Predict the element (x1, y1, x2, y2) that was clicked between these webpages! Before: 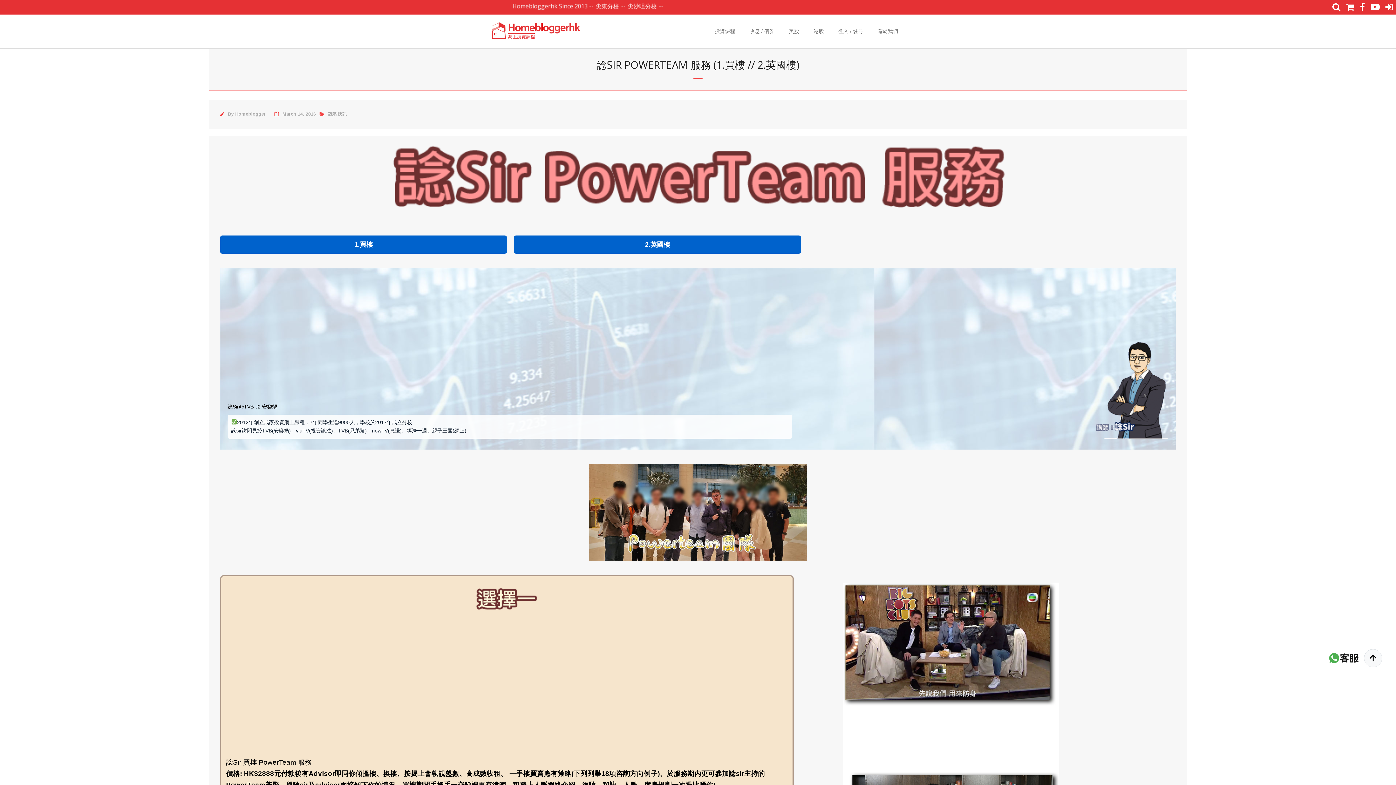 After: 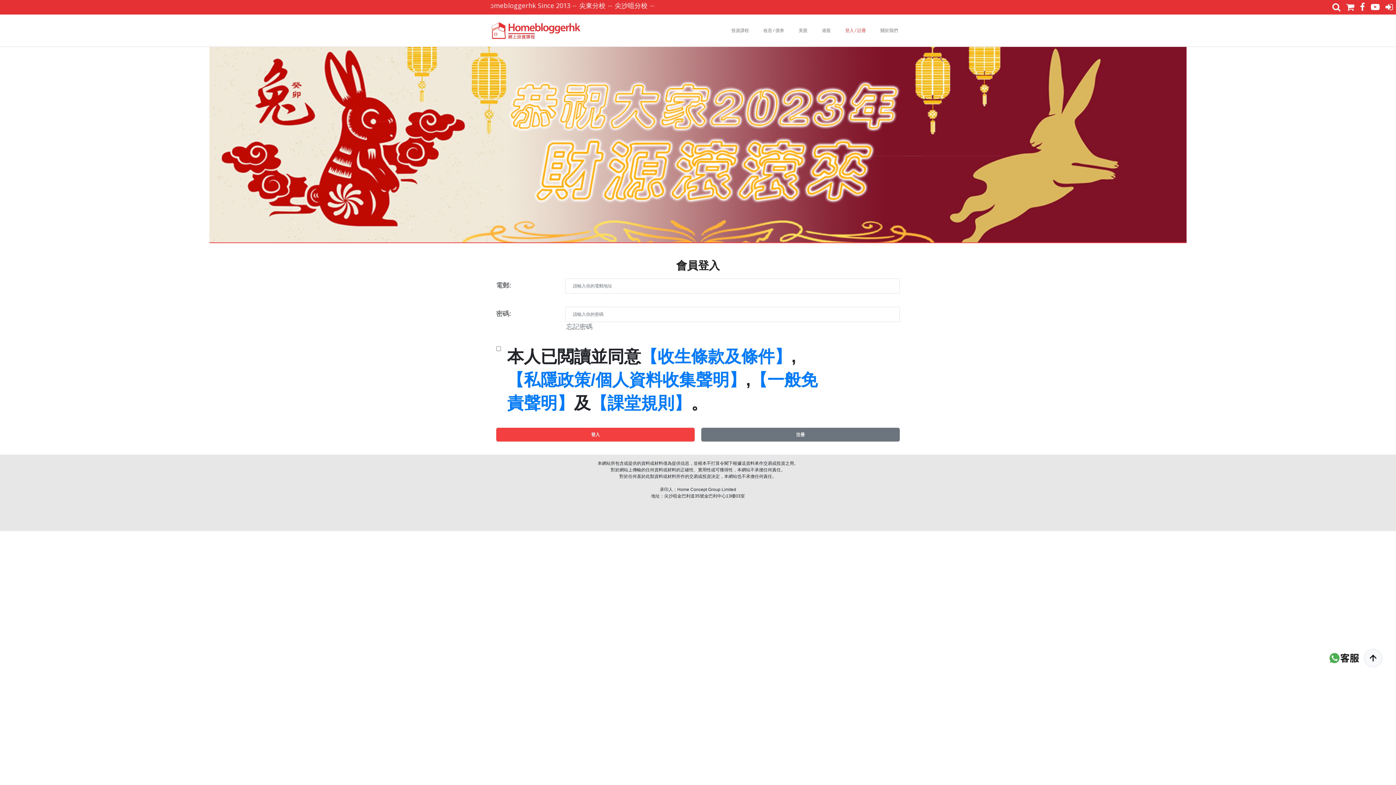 Action: label: 登入 / 註冊 bbox: (831, 18, 870, 44)